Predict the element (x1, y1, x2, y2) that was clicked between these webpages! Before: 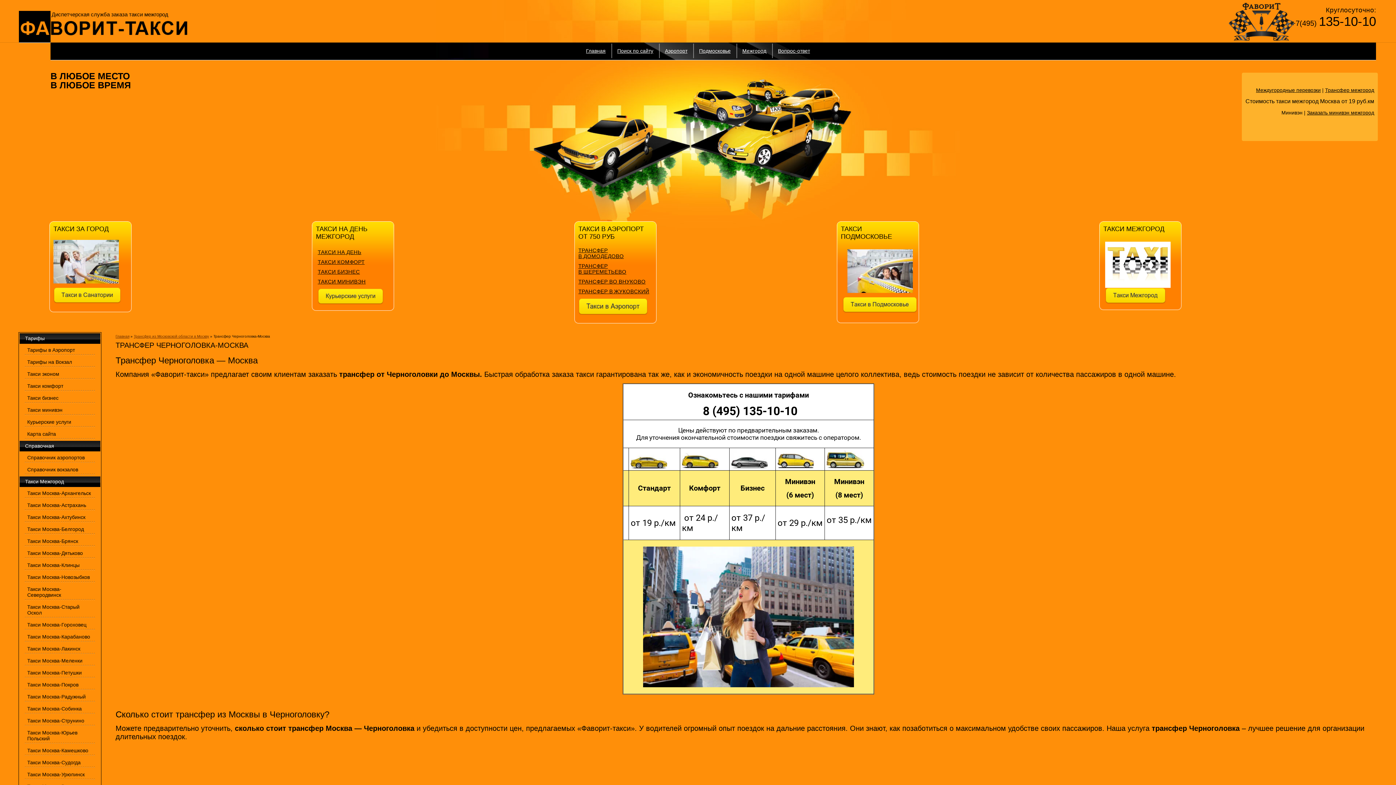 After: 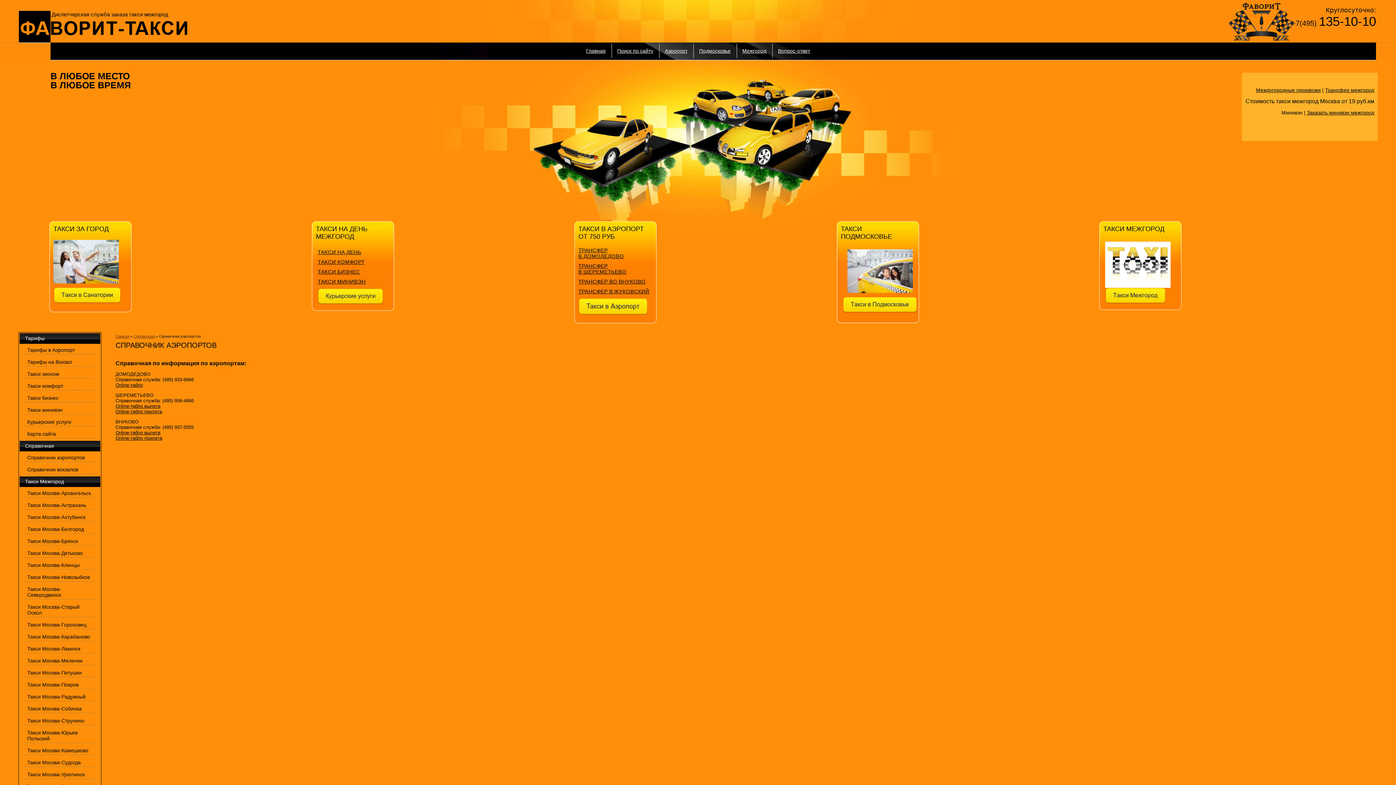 Action: bbox: (25, 452, 94, 462) label: Справочник аэропортов